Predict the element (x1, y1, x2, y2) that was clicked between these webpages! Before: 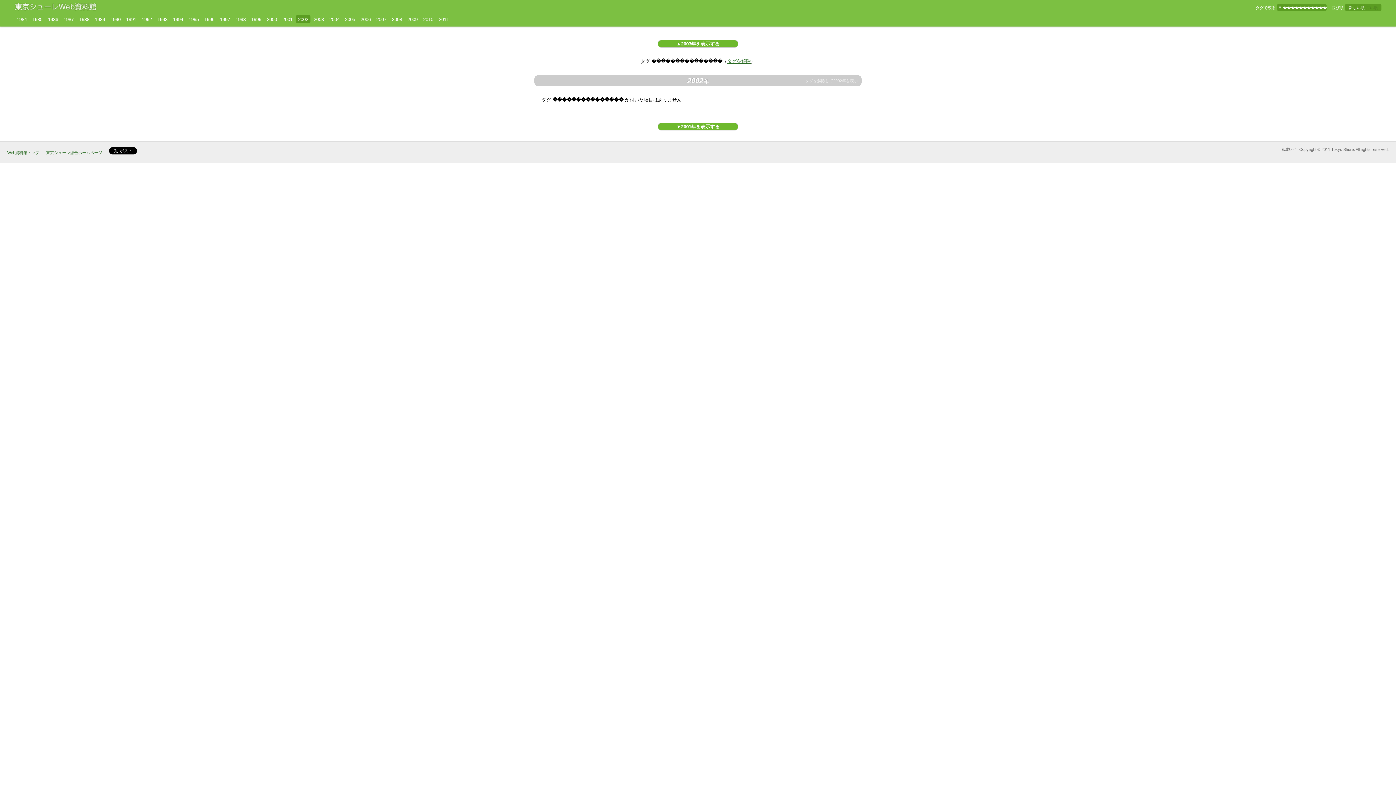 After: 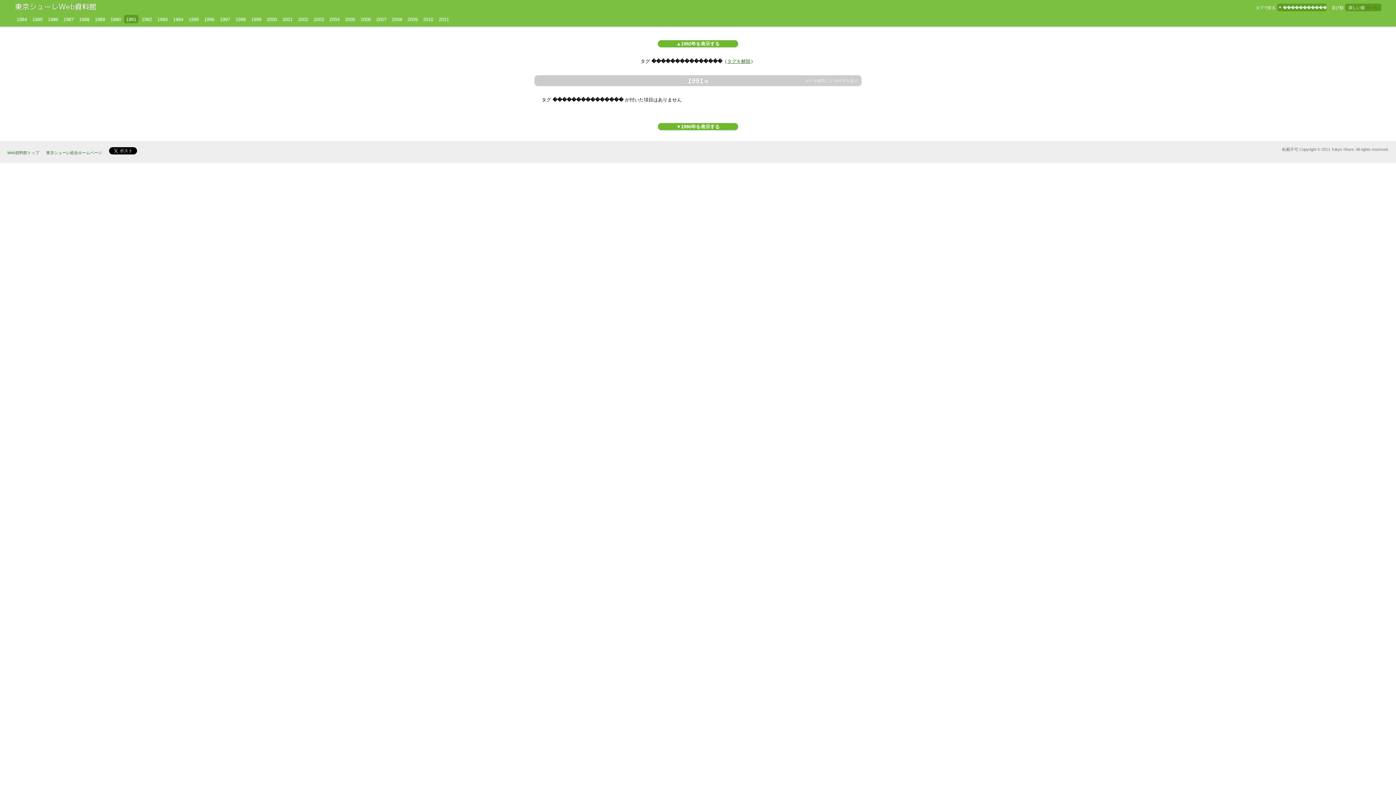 Action: bbox: (124, 14, 138, 23) label: 1991